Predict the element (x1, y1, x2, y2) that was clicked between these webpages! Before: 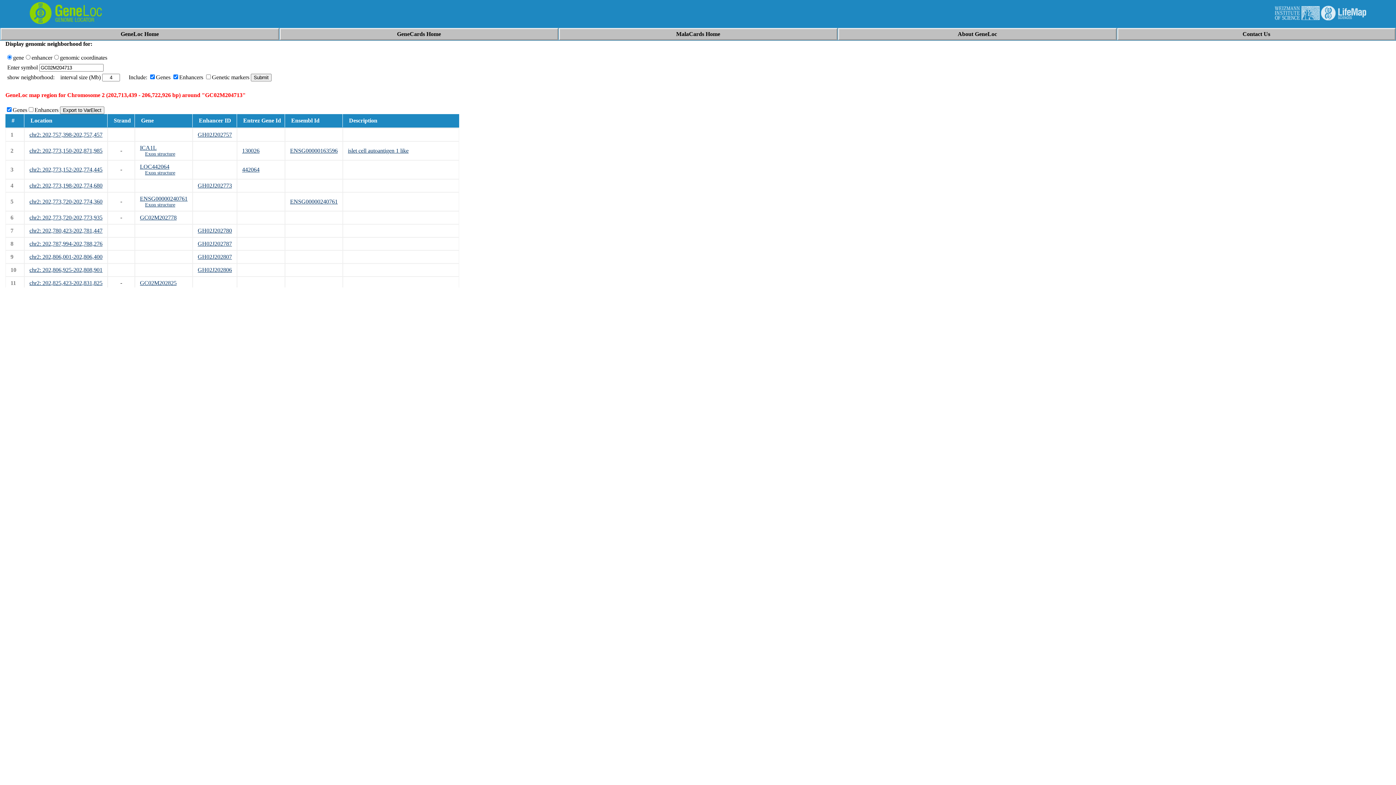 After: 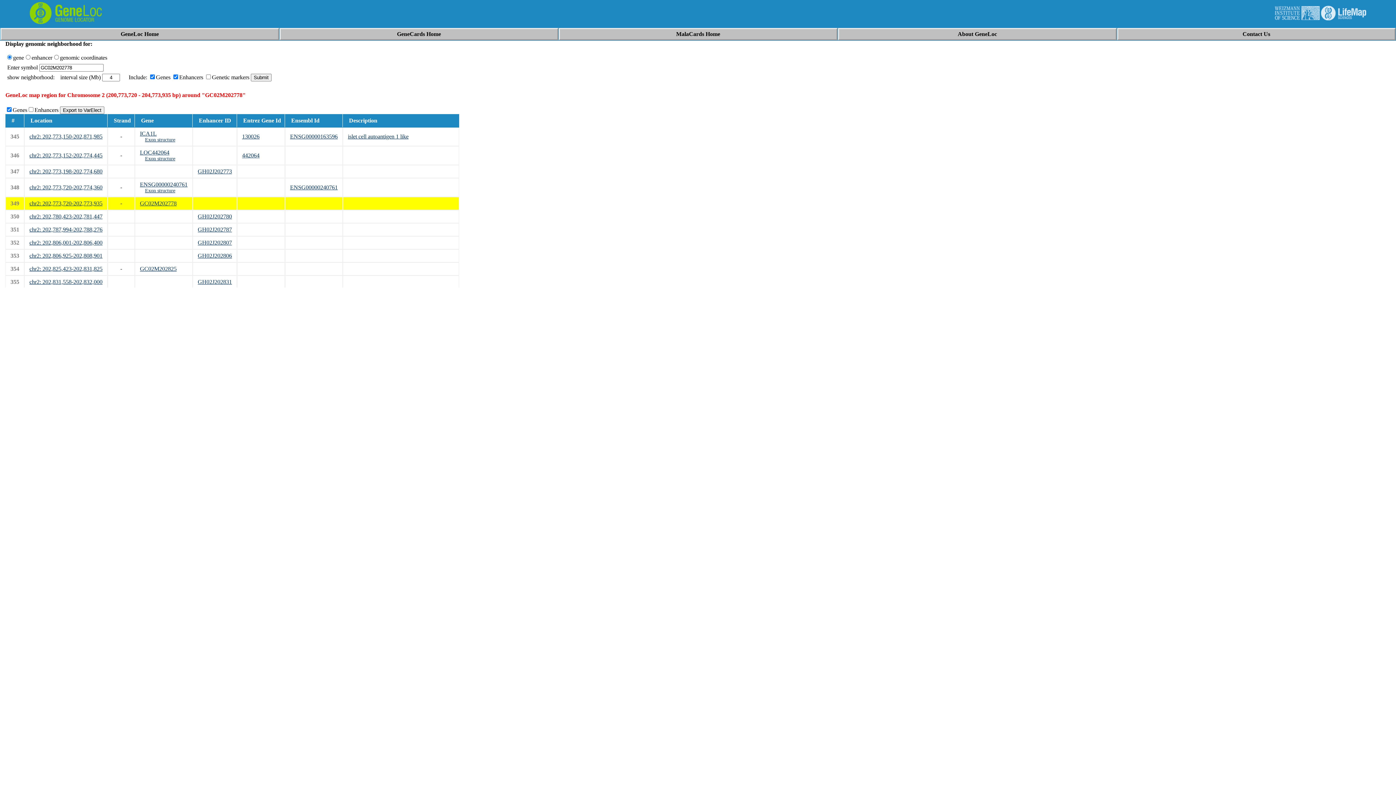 Action: label: chr2: 202,773,720-202,773,935 bbox: (29, 214, 102, 220)